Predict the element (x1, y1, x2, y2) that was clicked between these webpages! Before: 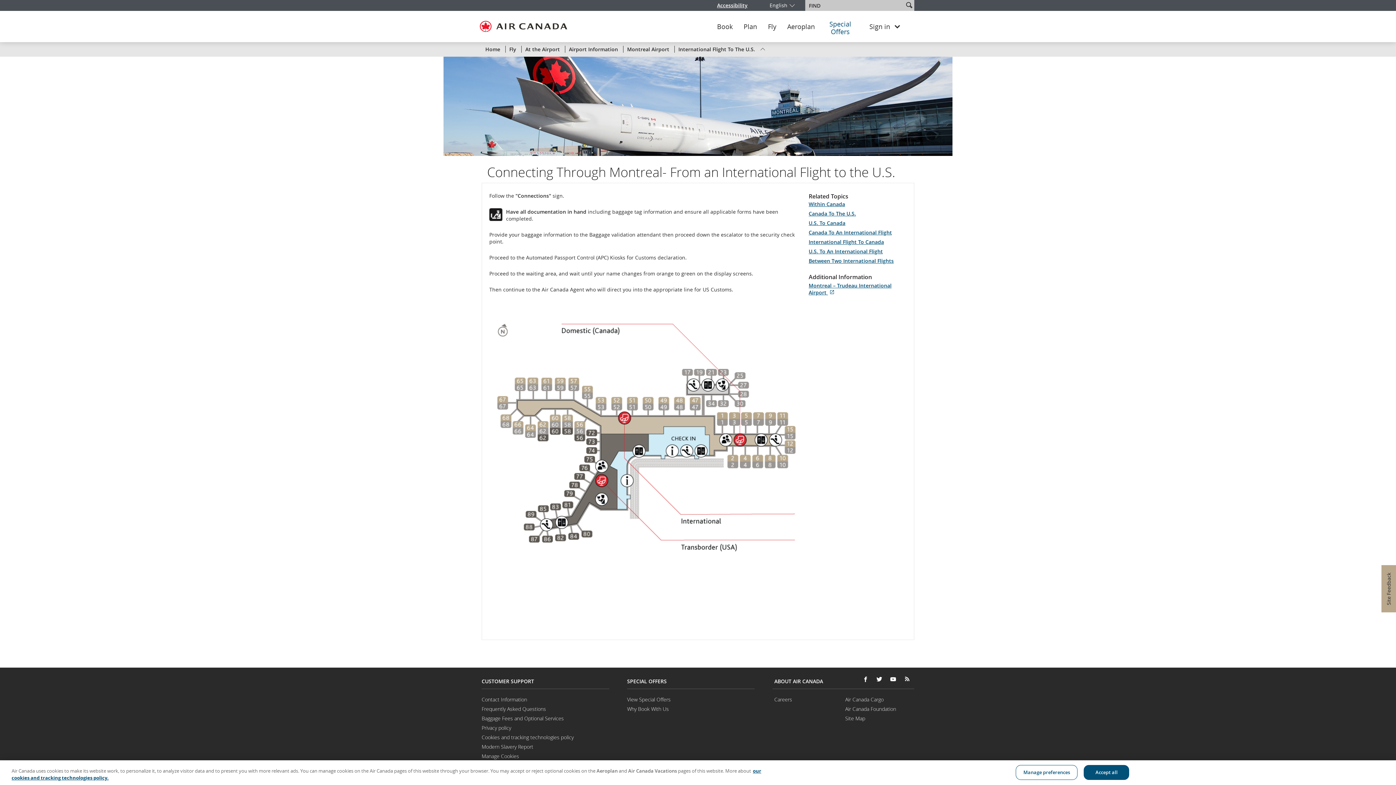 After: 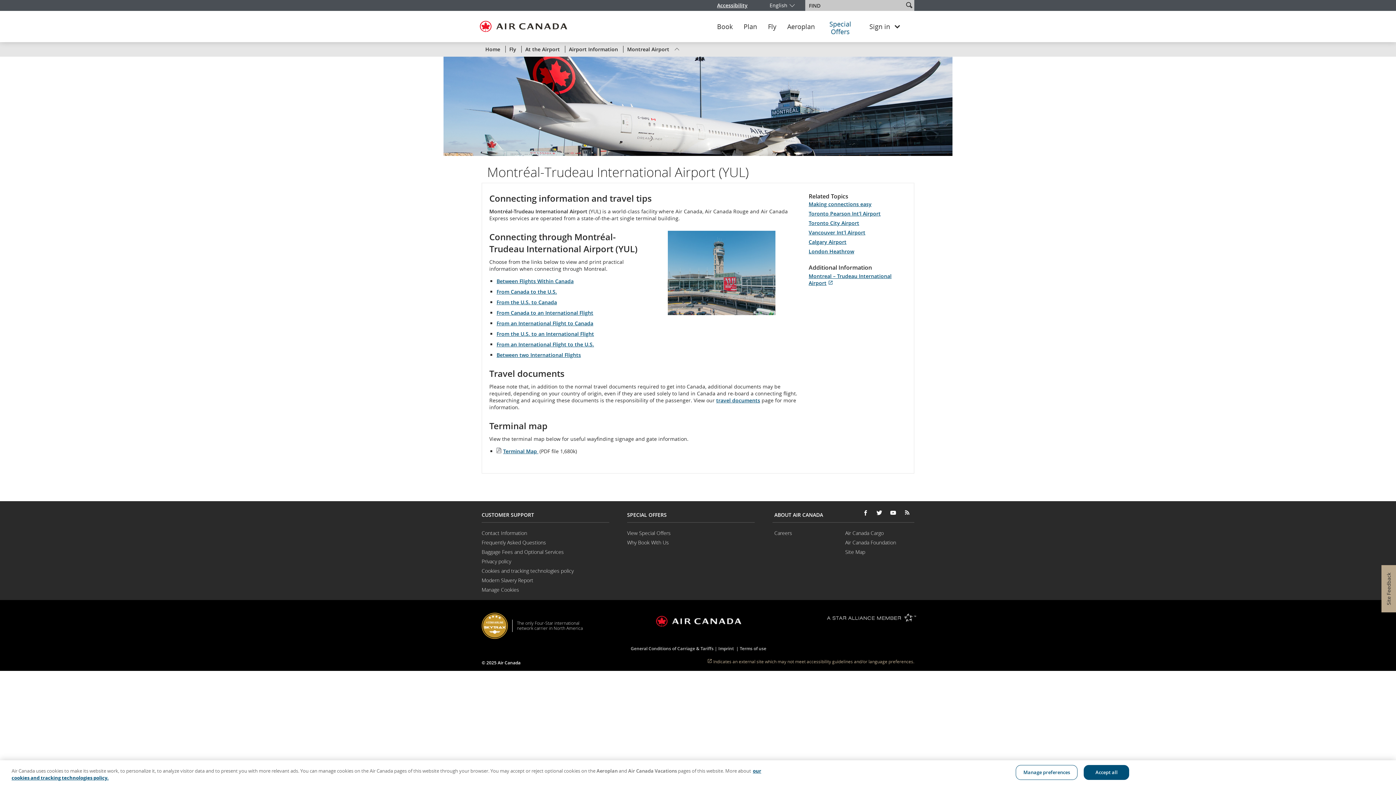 Action: label: Montreal Airport bbox: (623, 42, 673, 56)